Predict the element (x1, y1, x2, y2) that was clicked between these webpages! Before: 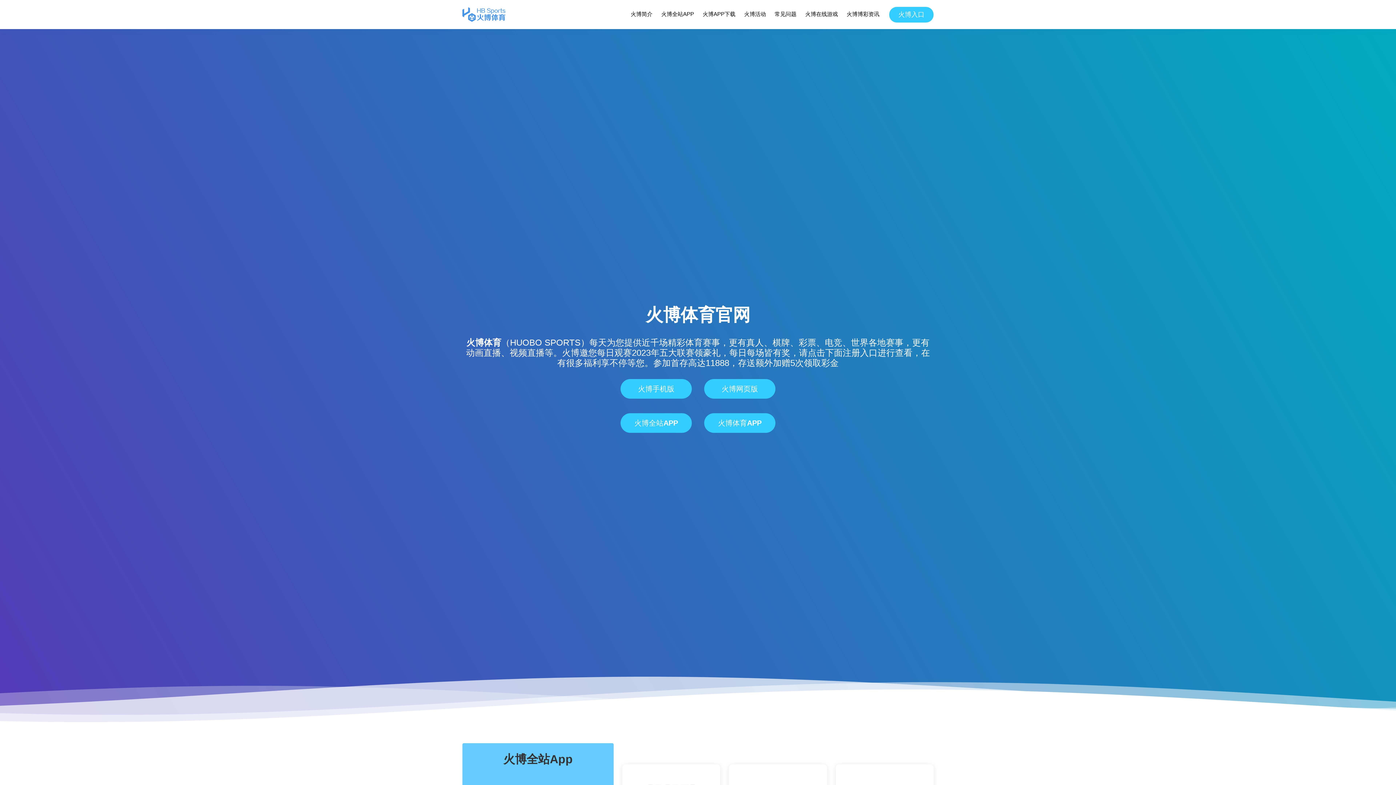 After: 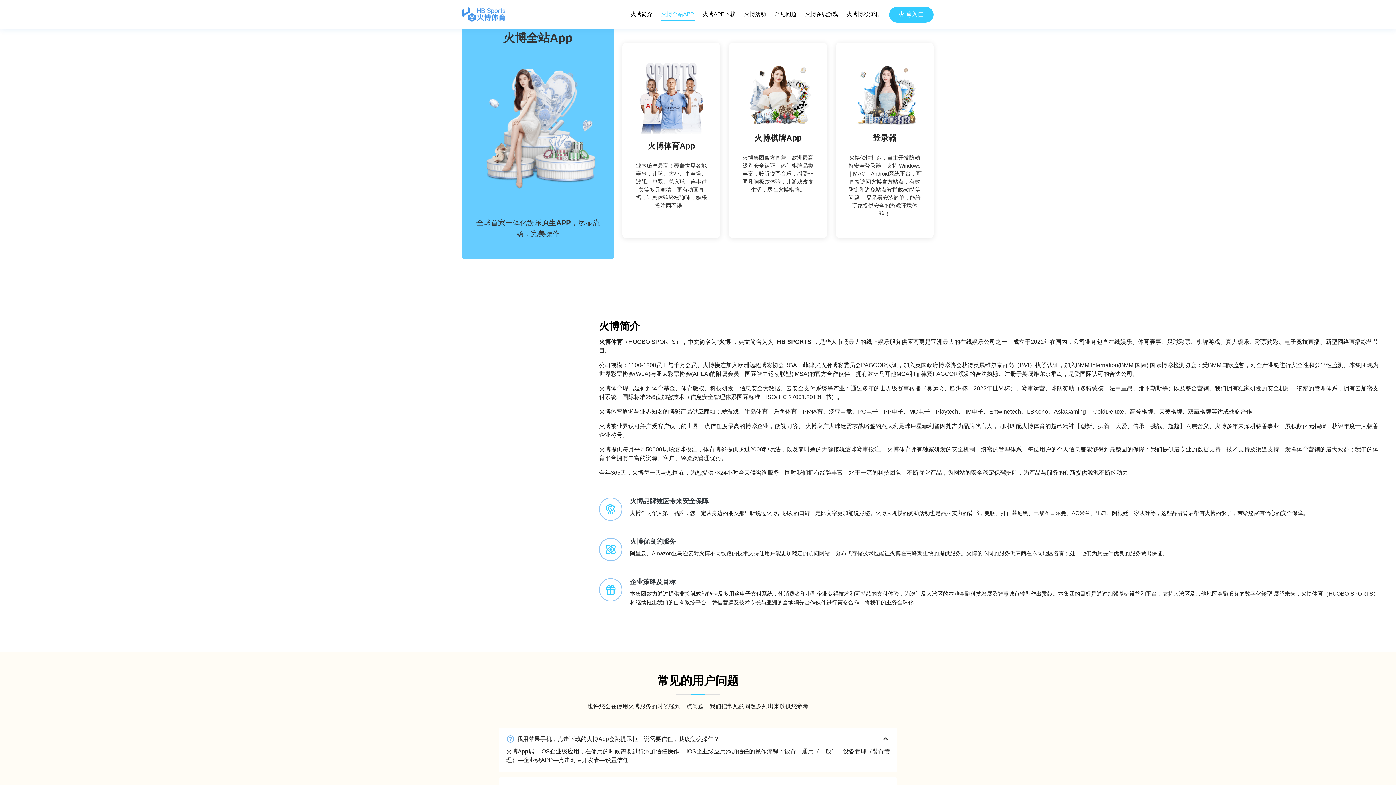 Action: label: 火博全站APP bbox: (660, 8, 694, 20)